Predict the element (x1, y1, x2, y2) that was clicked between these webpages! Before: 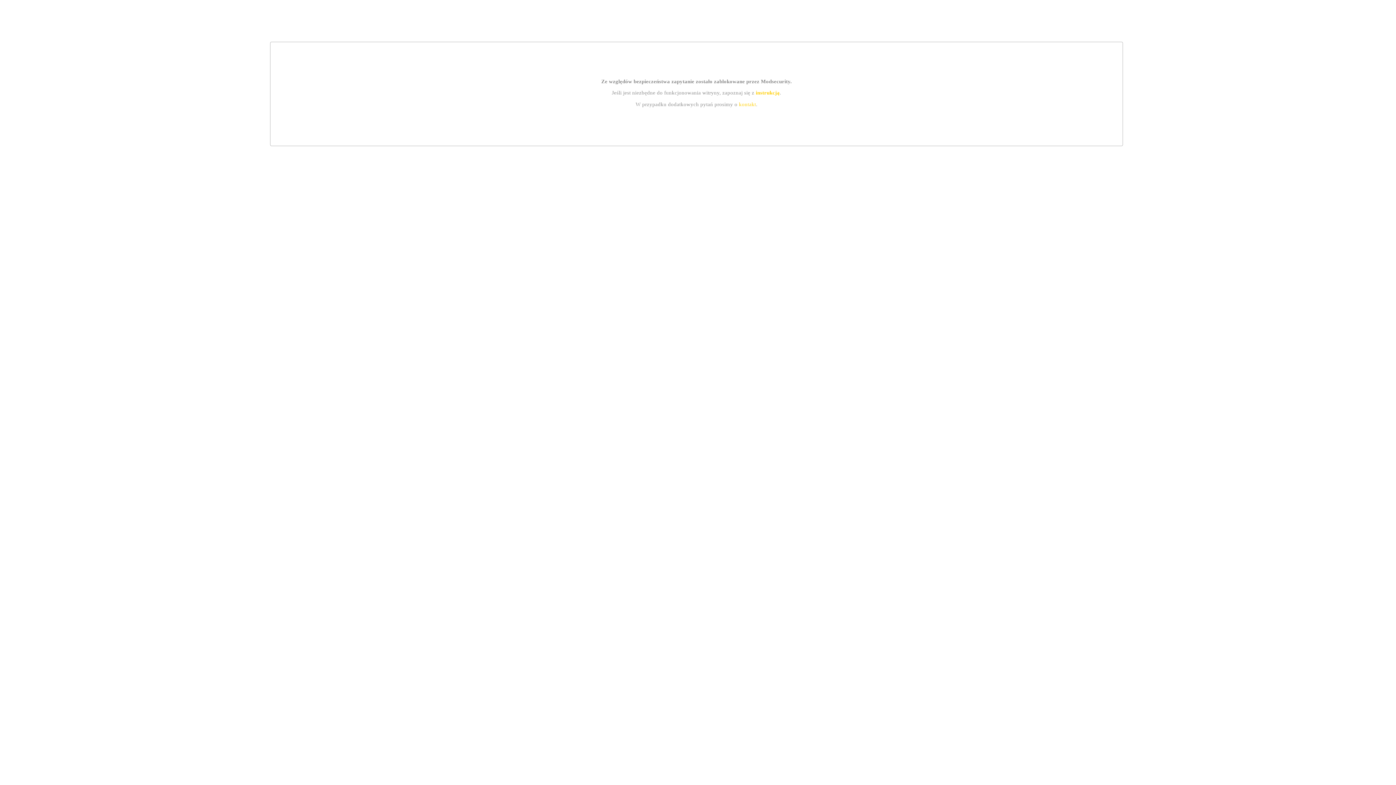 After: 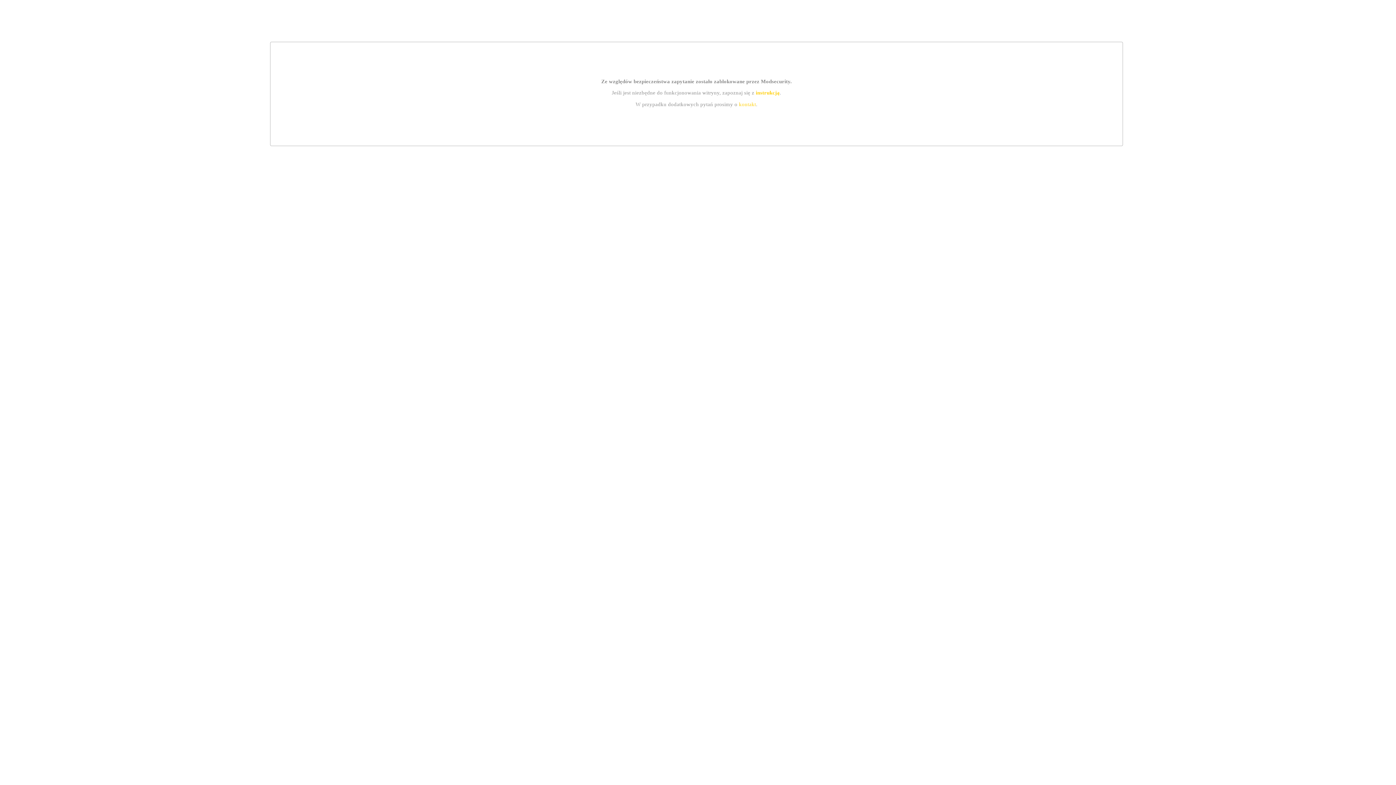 Action: bbox: (755, 89, 779, 95) label: instrukcją